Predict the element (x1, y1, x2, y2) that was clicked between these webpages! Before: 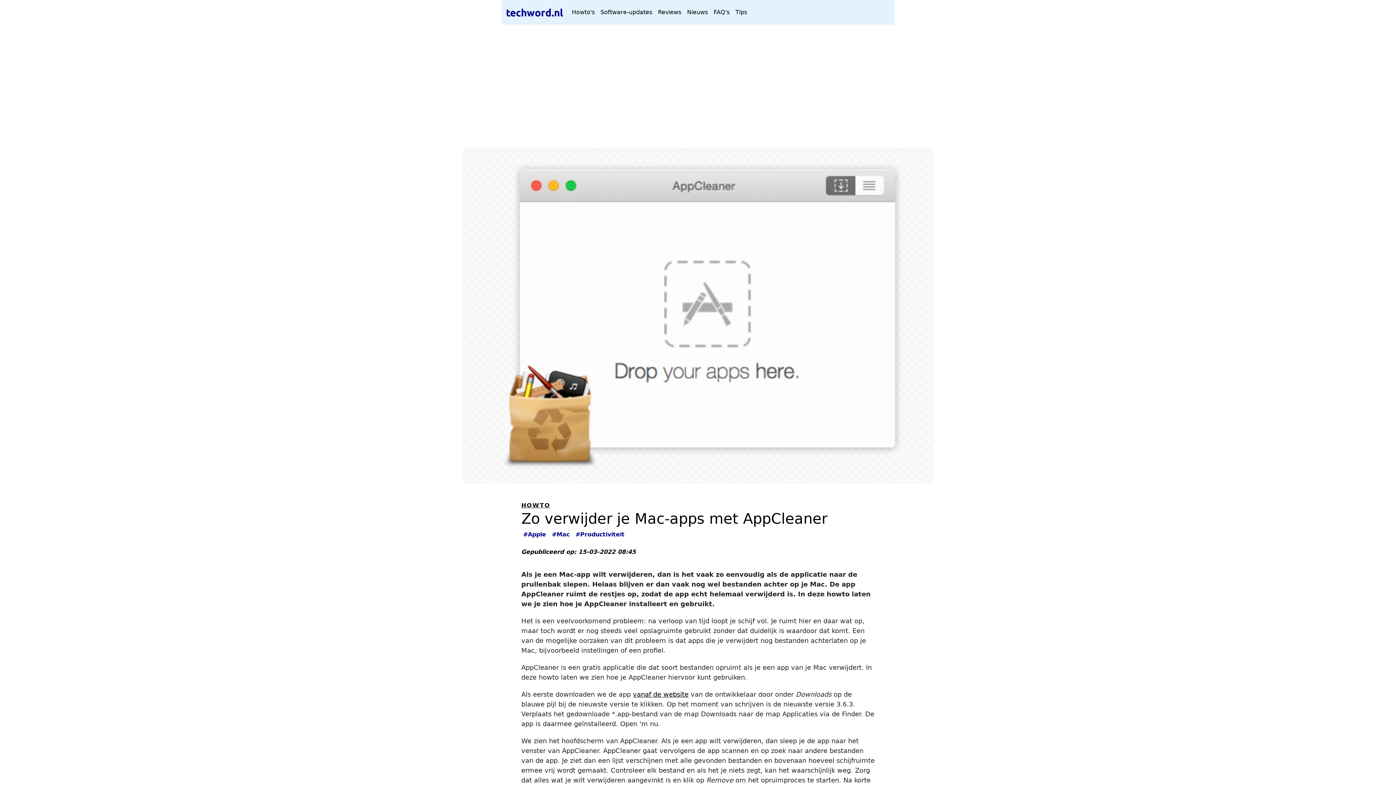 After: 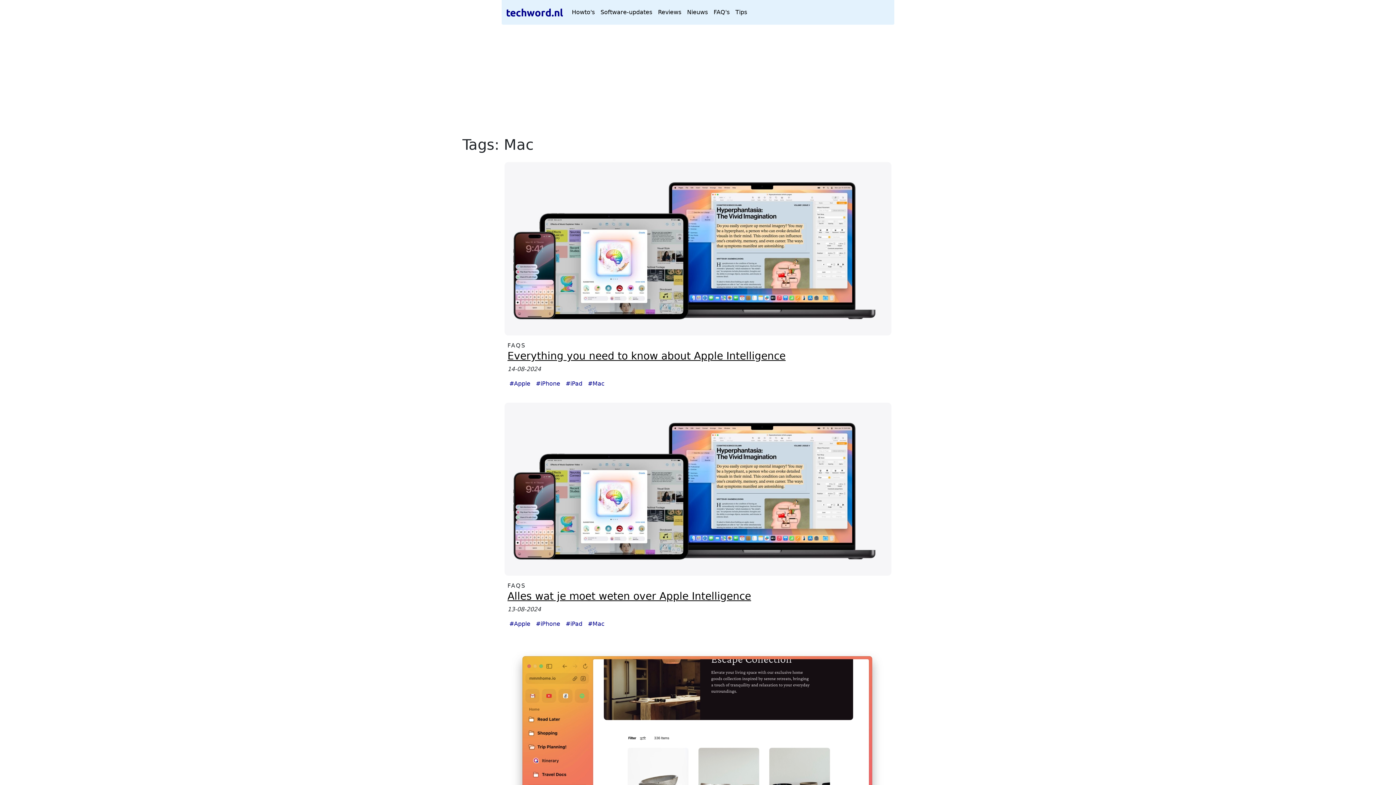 Action: label: #Mac bbox: (550, 529, 571, 540)